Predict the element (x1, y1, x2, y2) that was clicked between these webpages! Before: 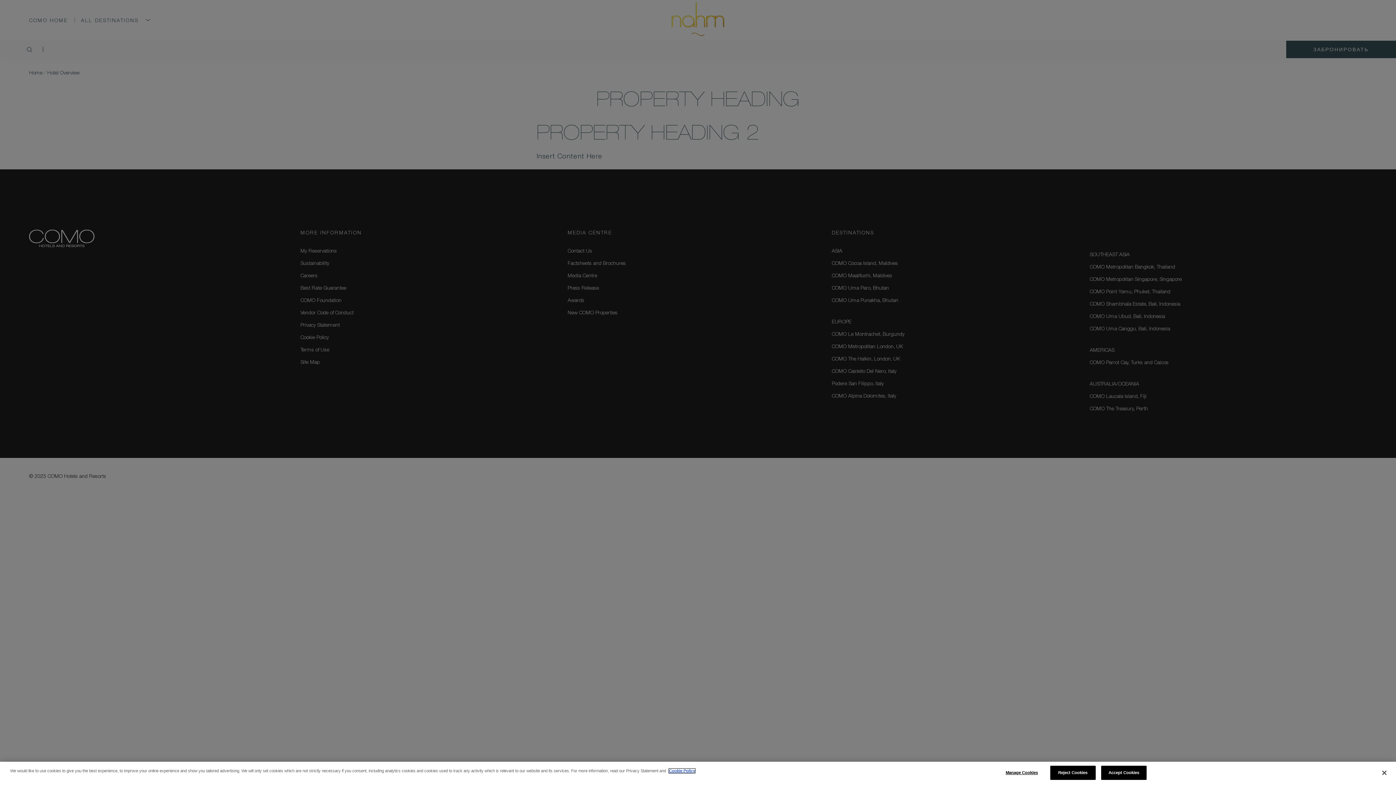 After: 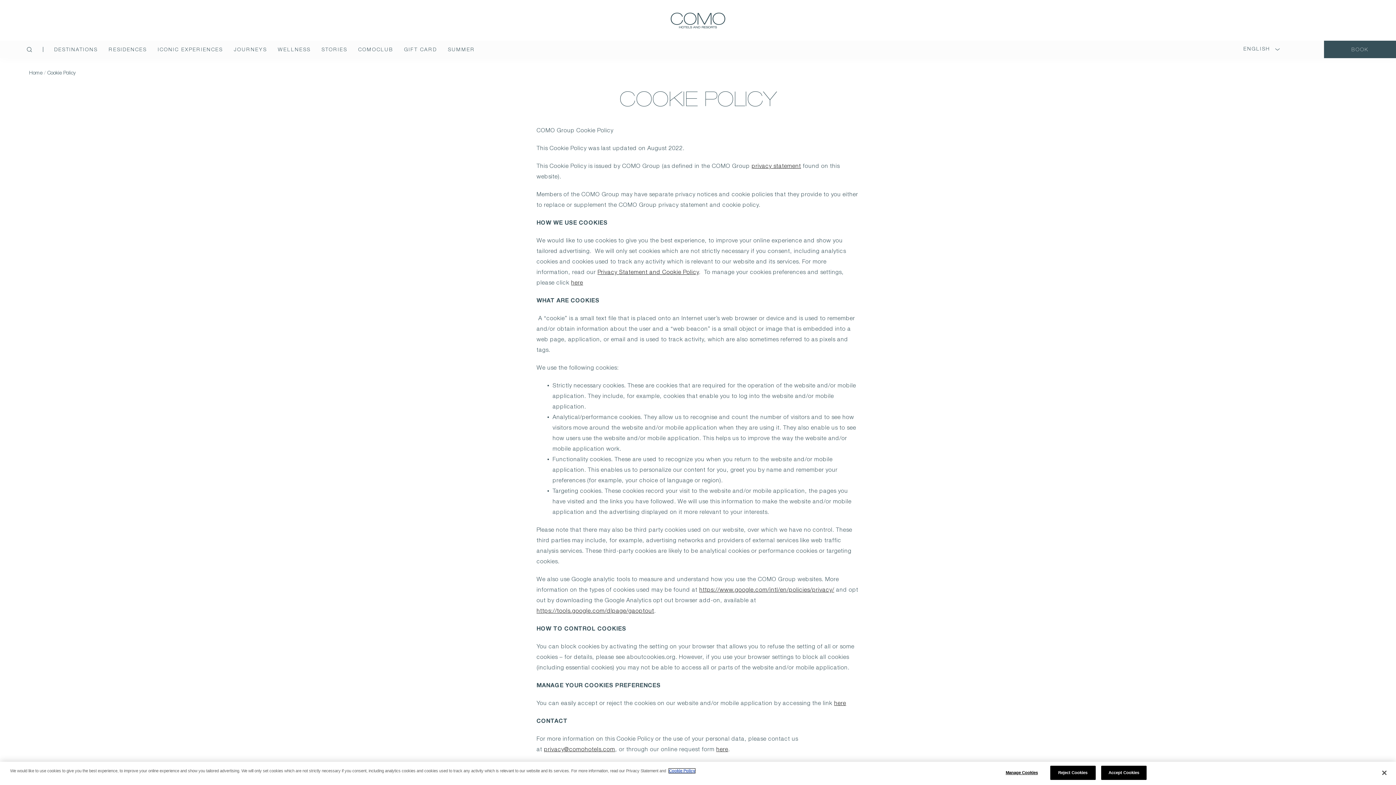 Action: label: More information about your privacy bbox: (669, 769, 695, 773)